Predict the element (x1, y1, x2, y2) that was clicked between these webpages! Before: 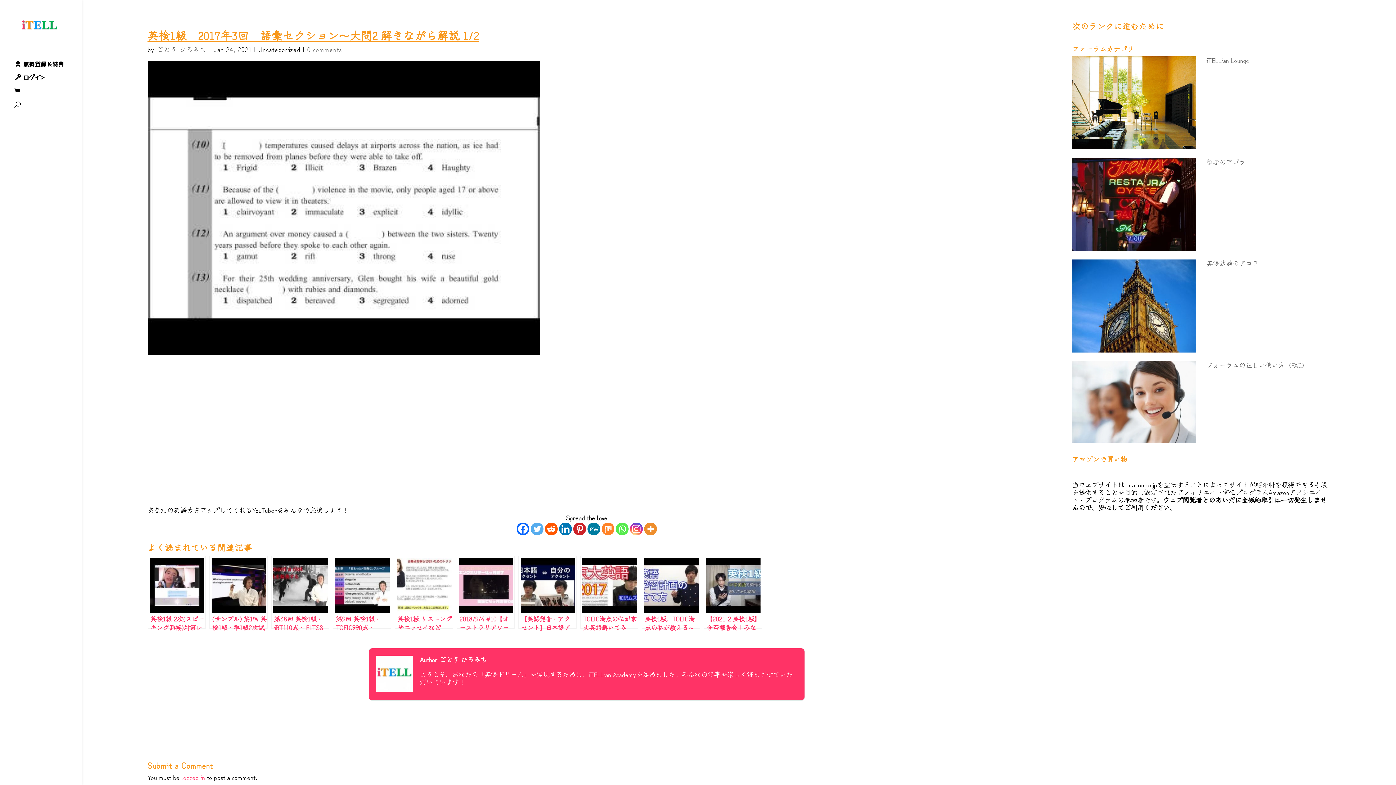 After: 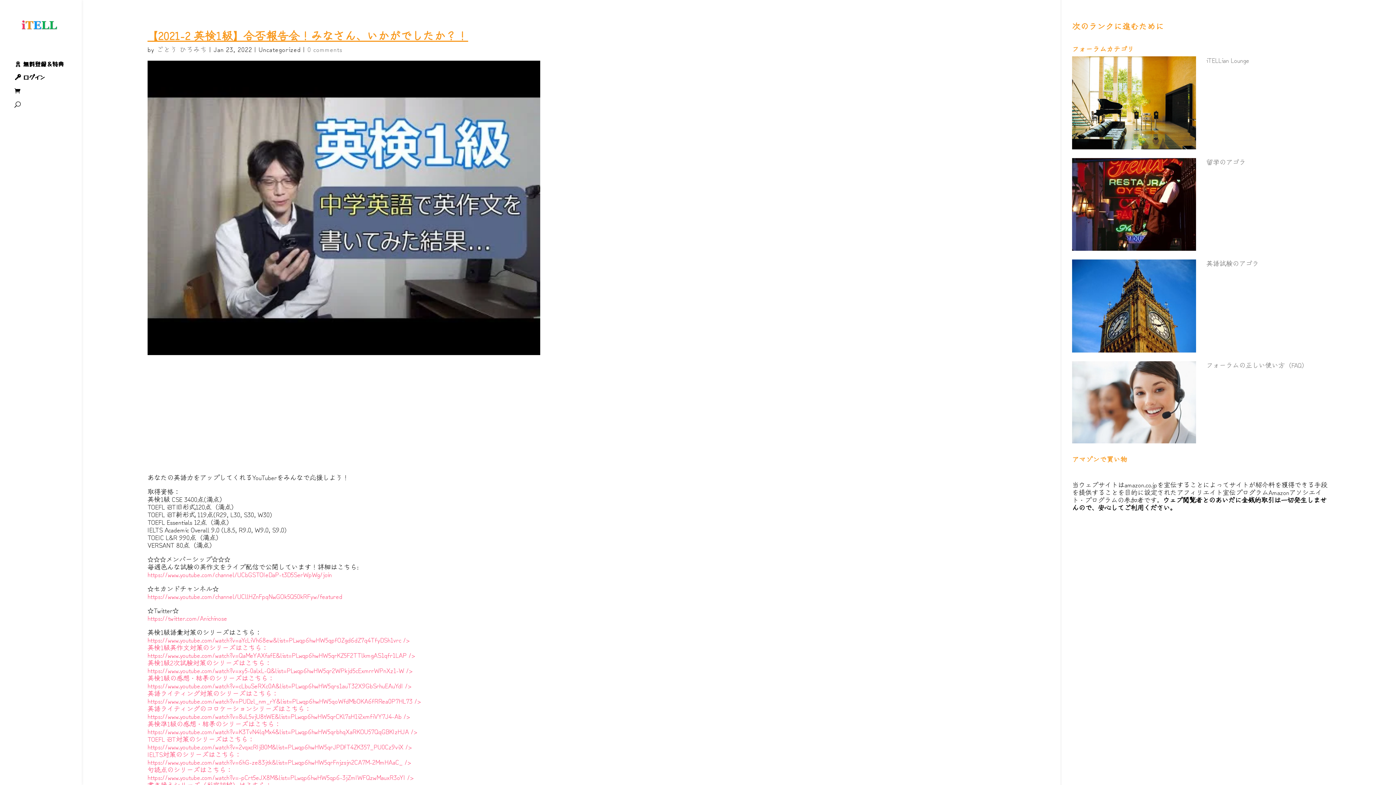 Action: label: 【2021-2 英検1級】合否報告会！みなさん、いかがでしたか？！ bbox: (703, 556, 762, 629)